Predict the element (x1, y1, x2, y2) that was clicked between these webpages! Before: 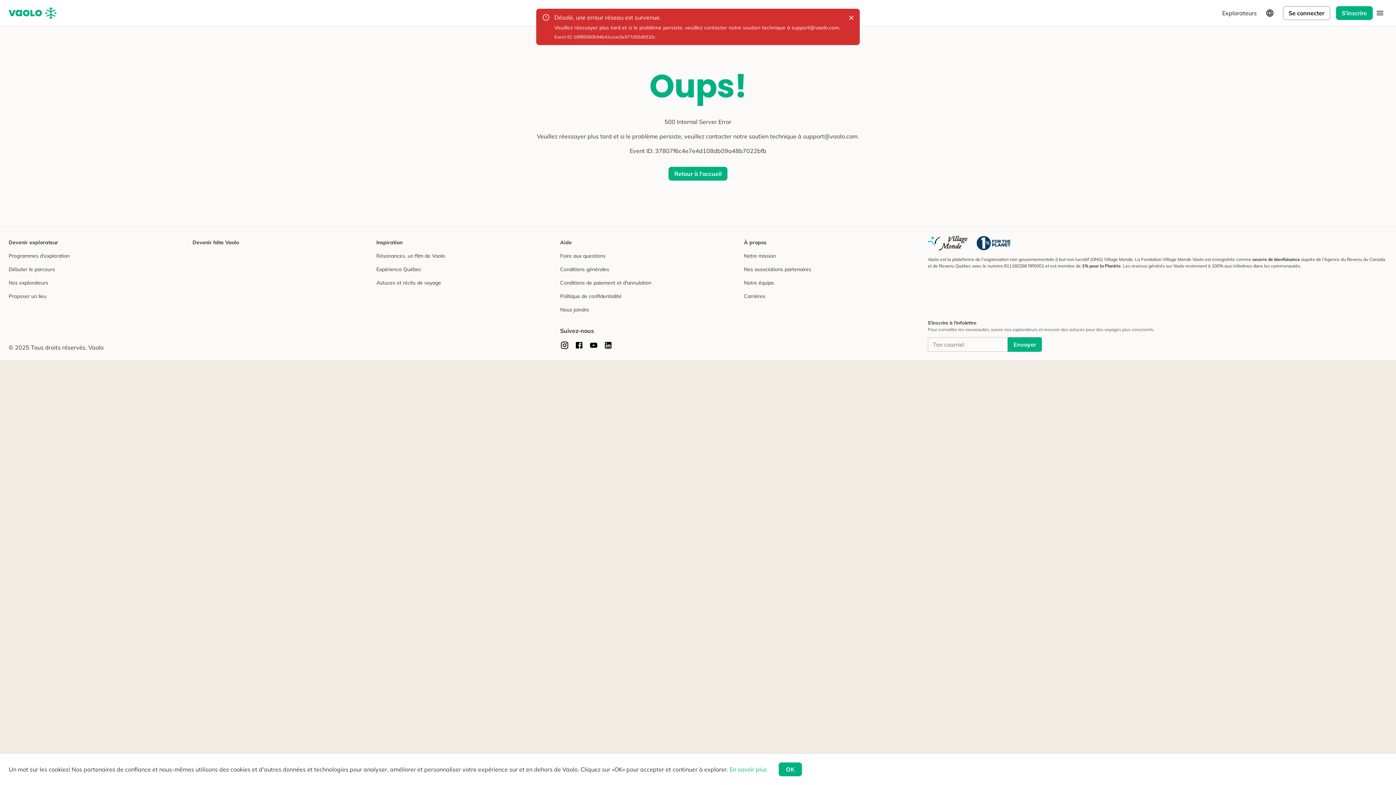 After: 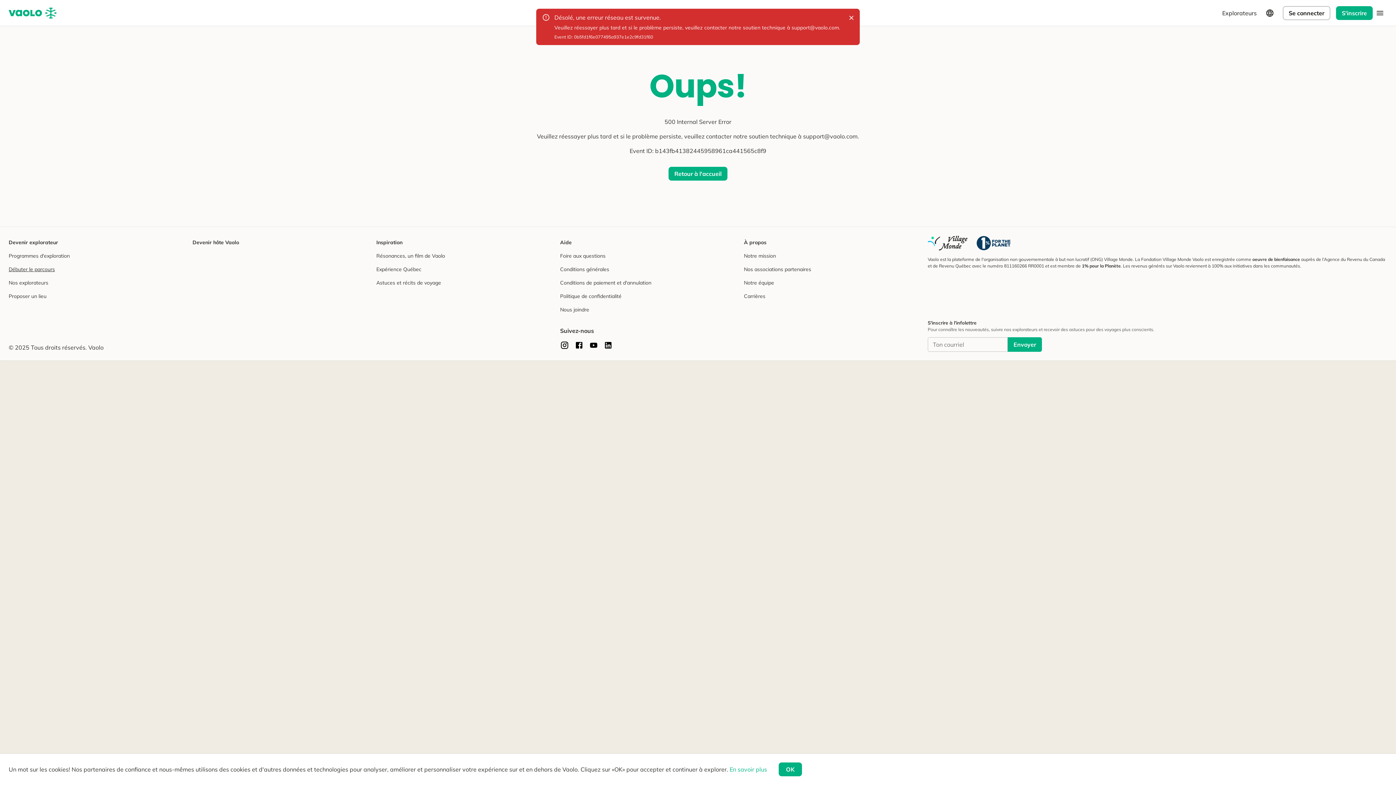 Action: label: Débuter le parcours bbox: (8, 265, 54, 273)